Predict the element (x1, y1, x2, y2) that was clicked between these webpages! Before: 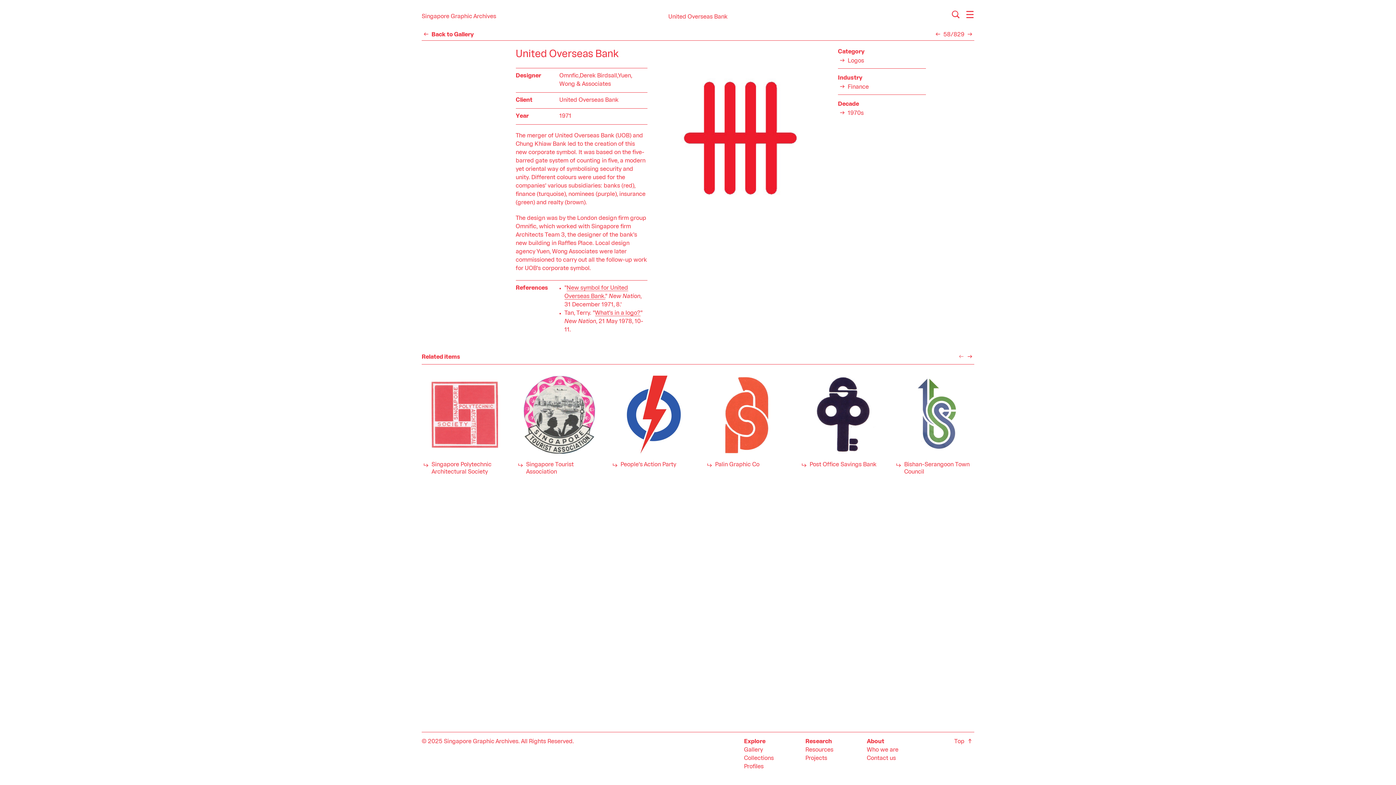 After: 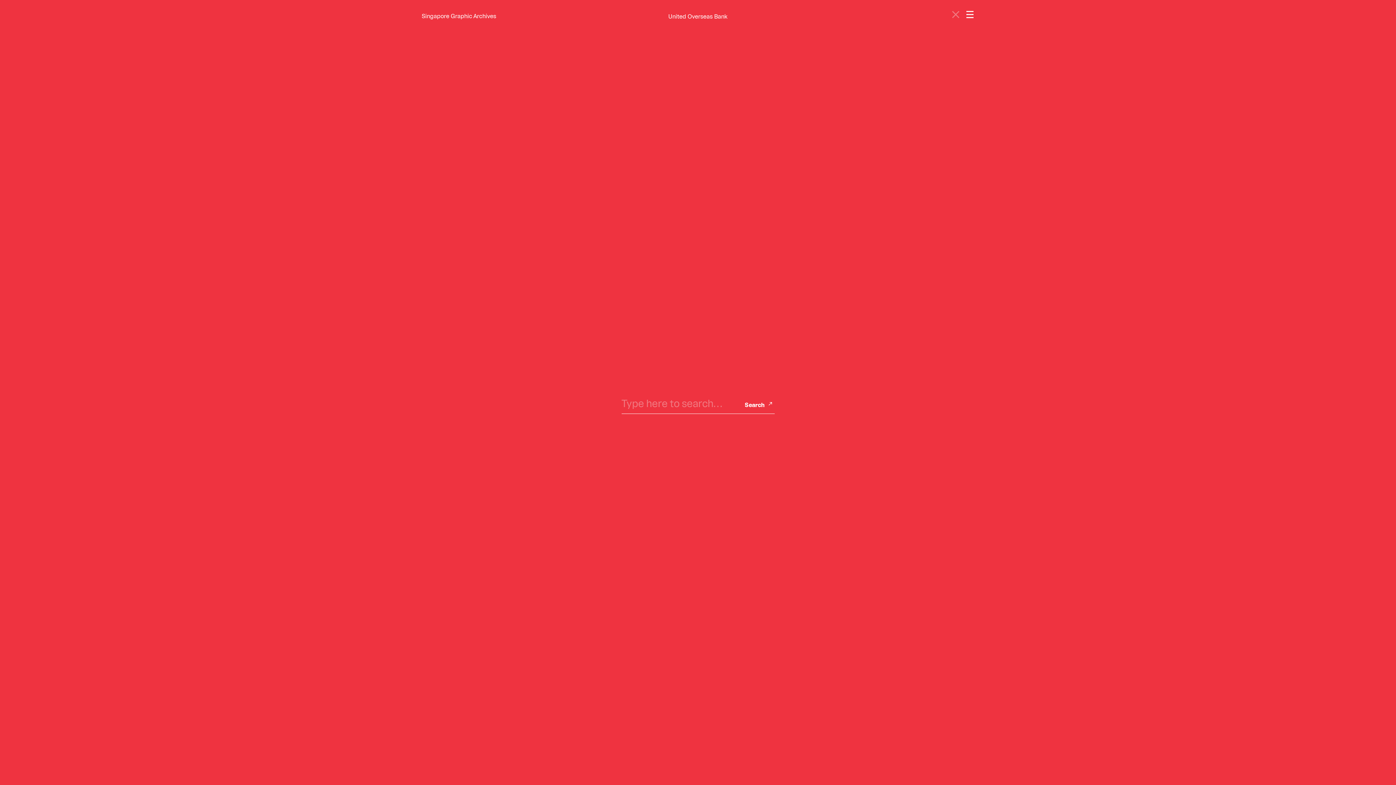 Action: bbox: (951, 10, 960, 21)